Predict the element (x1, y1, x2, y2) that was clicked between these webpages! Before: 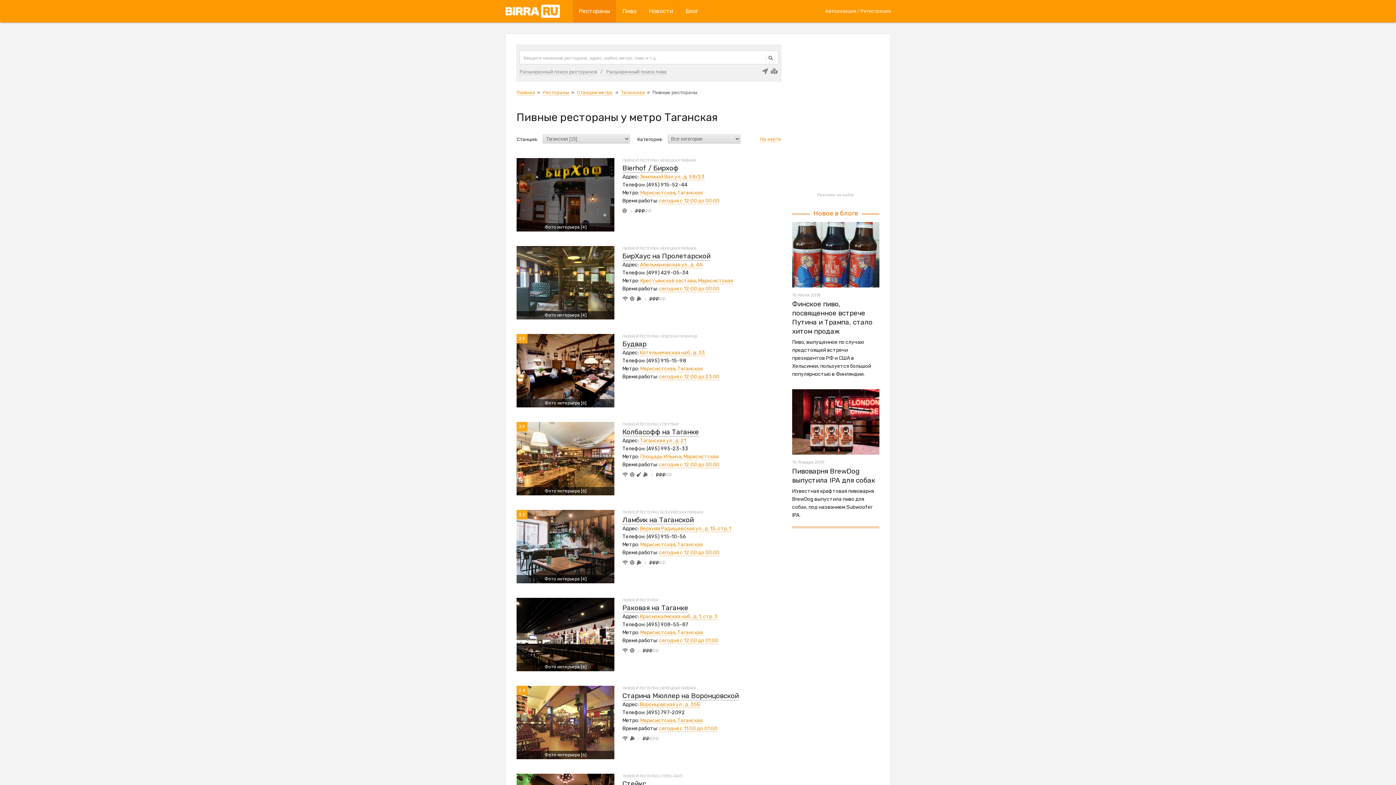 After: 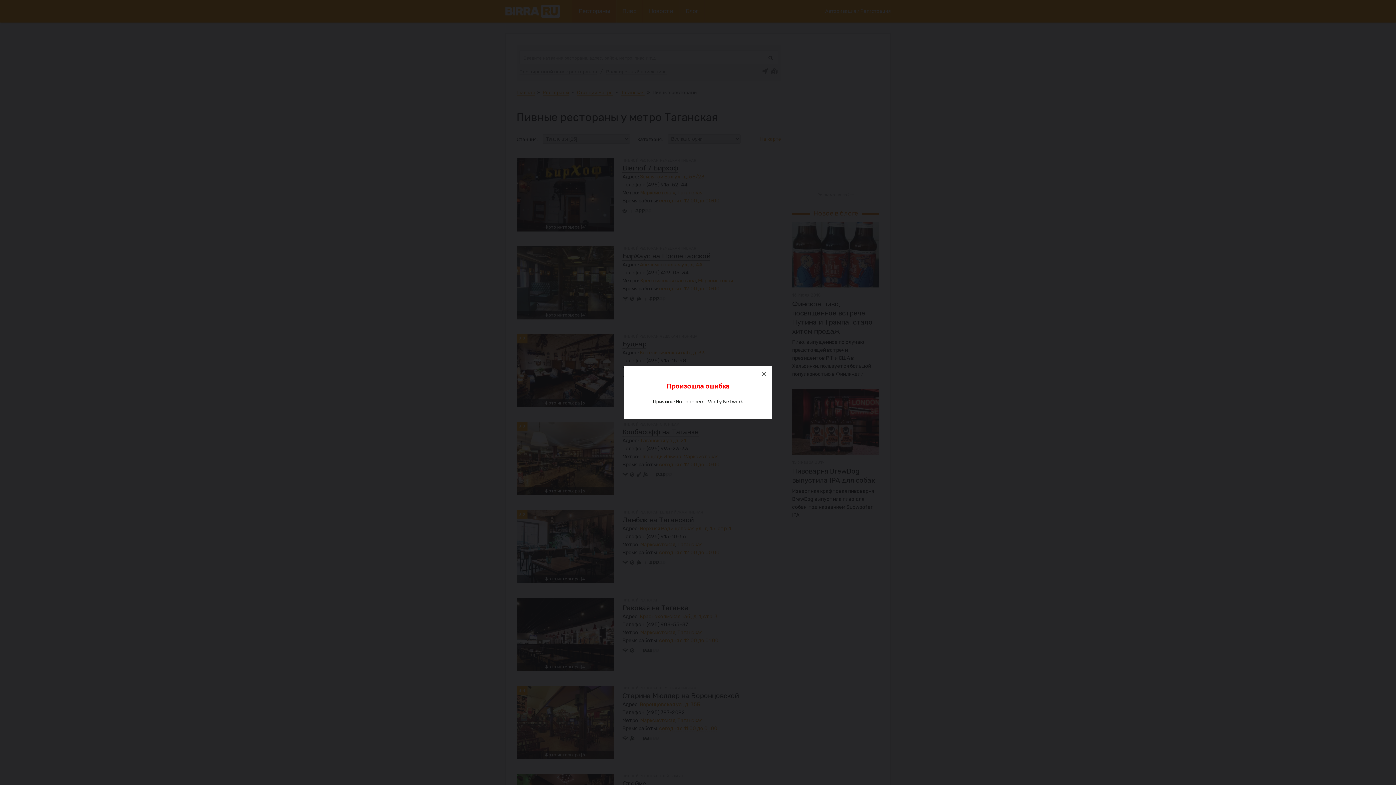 Action: bbox: (640, 261, 702, 268) label: Абельмановская ул., д. 4А